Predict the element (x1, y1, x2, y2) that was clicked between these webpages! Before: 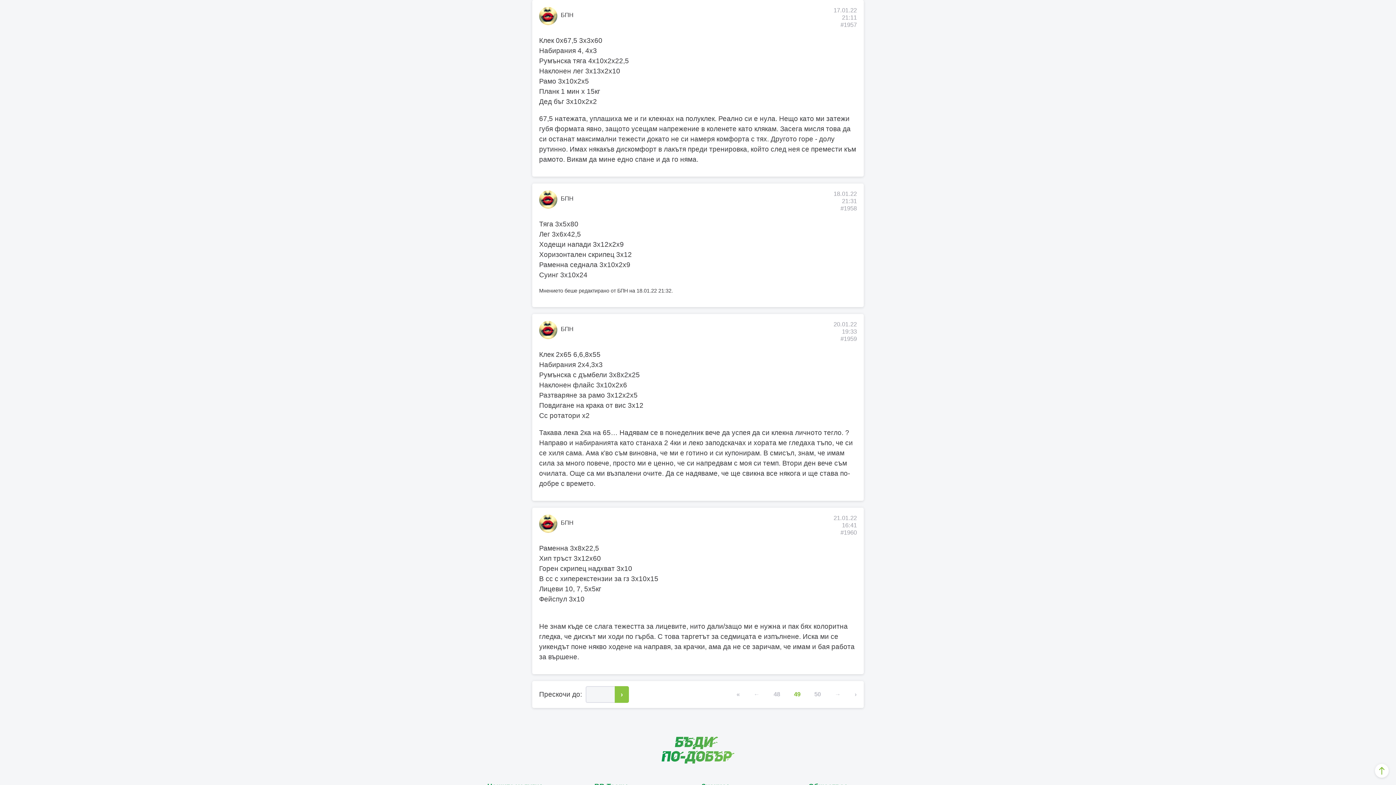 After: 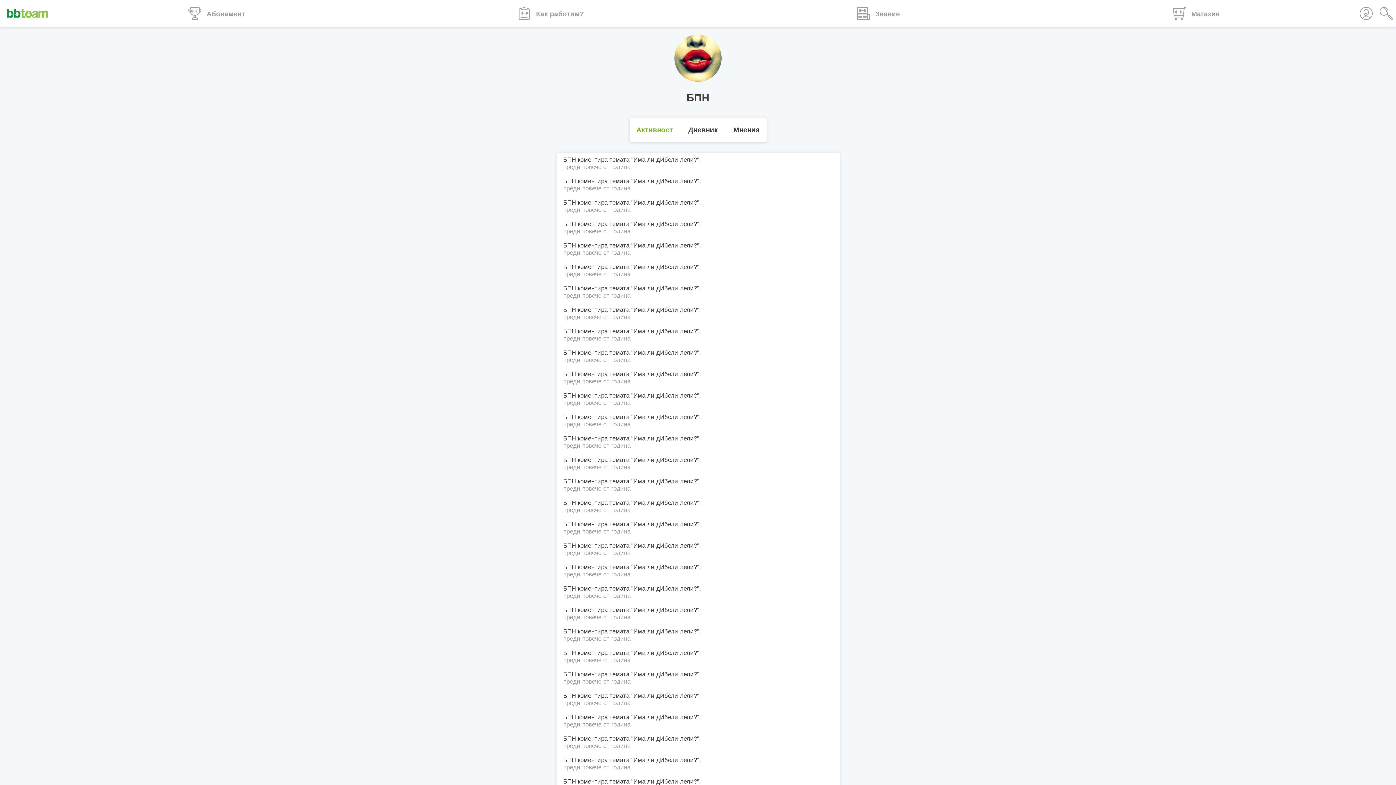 Action: bbox: (560, 325, 573, 332) label: БПН